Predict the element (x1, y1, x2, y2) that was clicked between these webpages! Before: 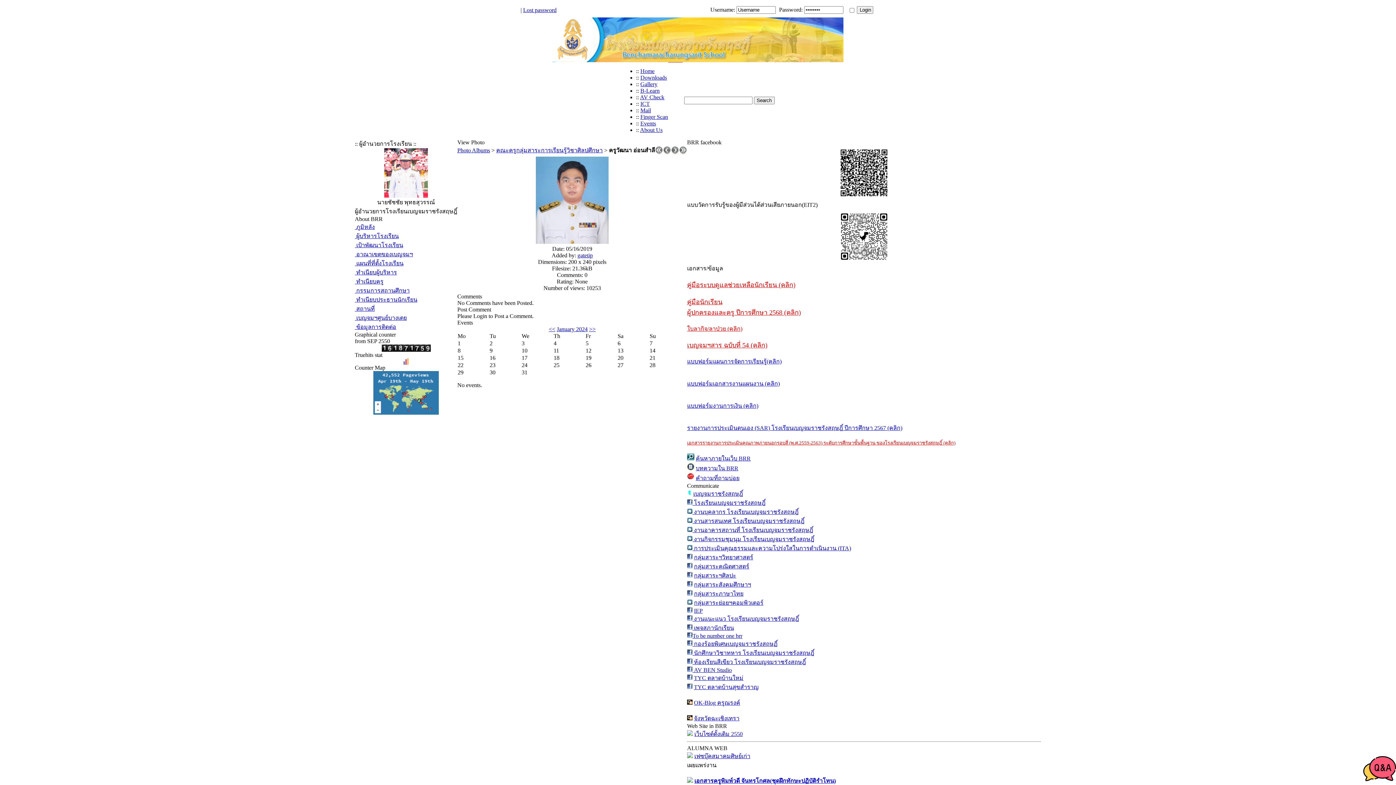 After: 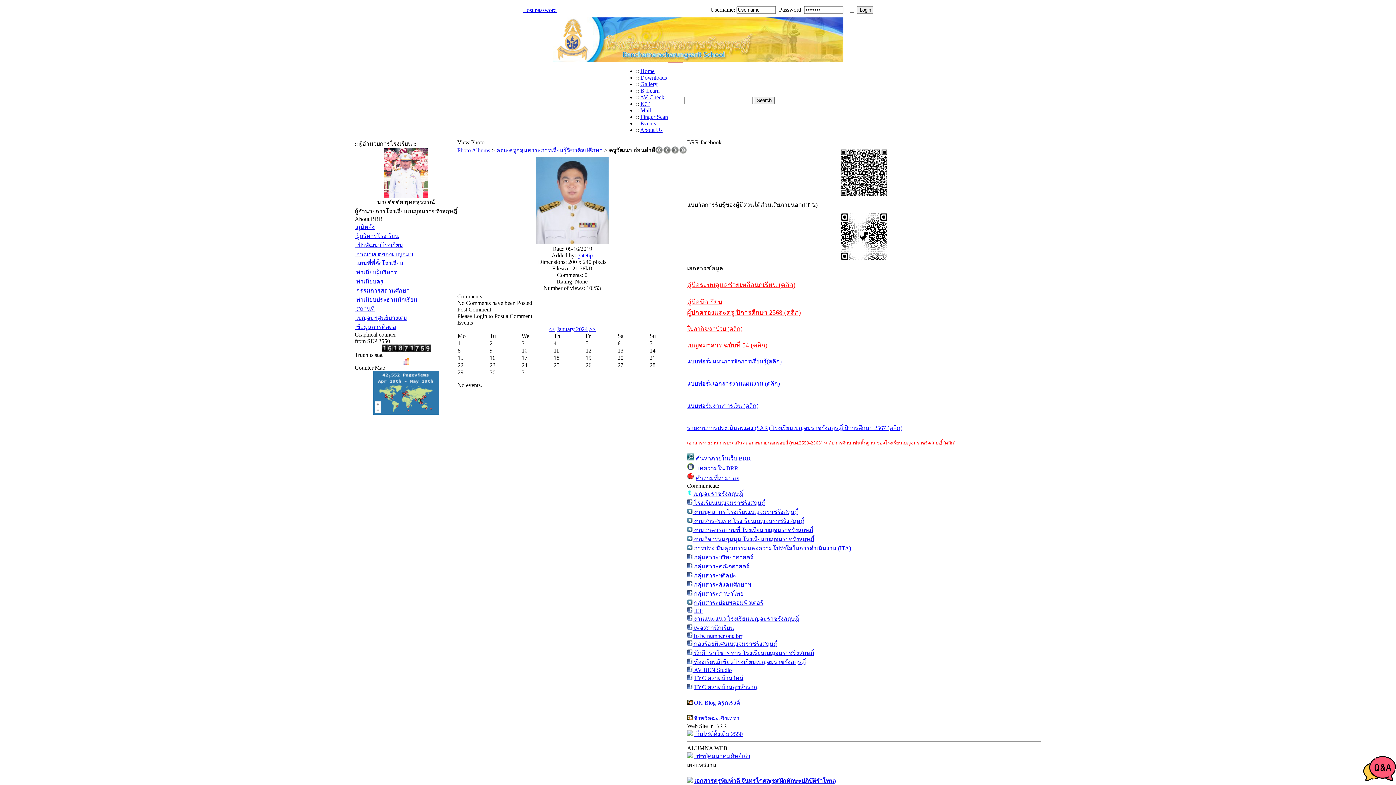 Action: label: กลุ่มสาระฯวิทยาศาสตร์ bbox: (694, 554, 753, 560)